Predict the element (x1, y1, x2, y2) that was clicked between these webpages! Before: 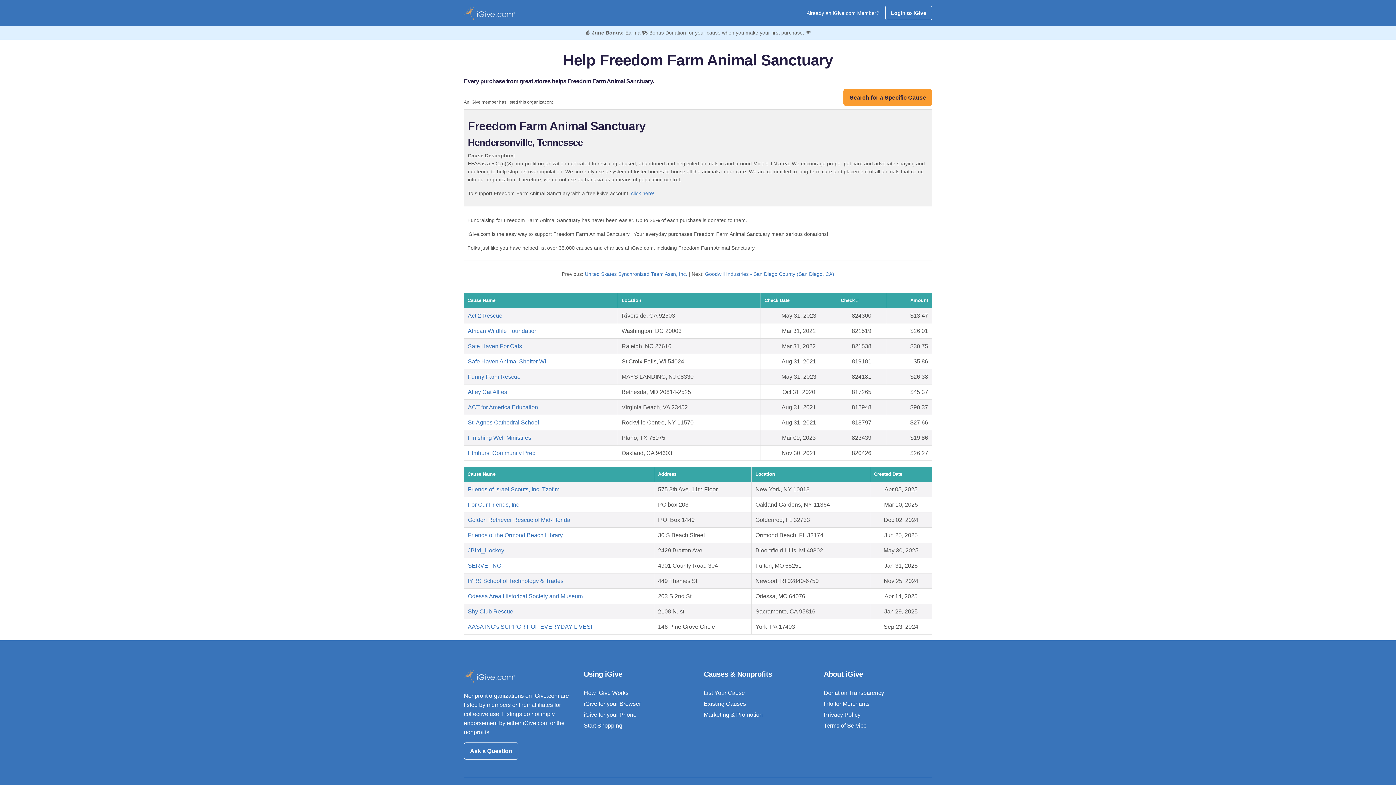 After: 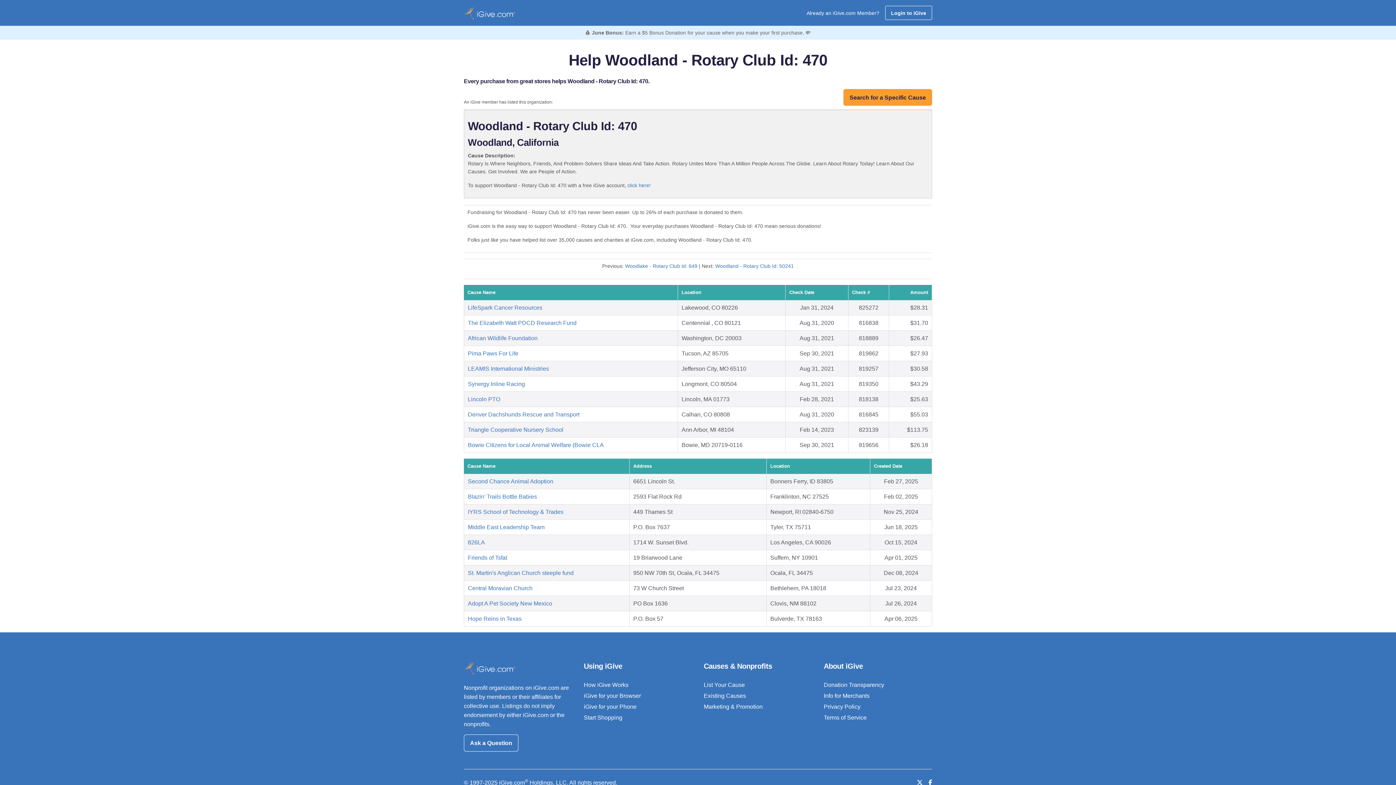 Action: bbox: (468, 358, 546, 364) label: Safe Haven Animal Shelter WI